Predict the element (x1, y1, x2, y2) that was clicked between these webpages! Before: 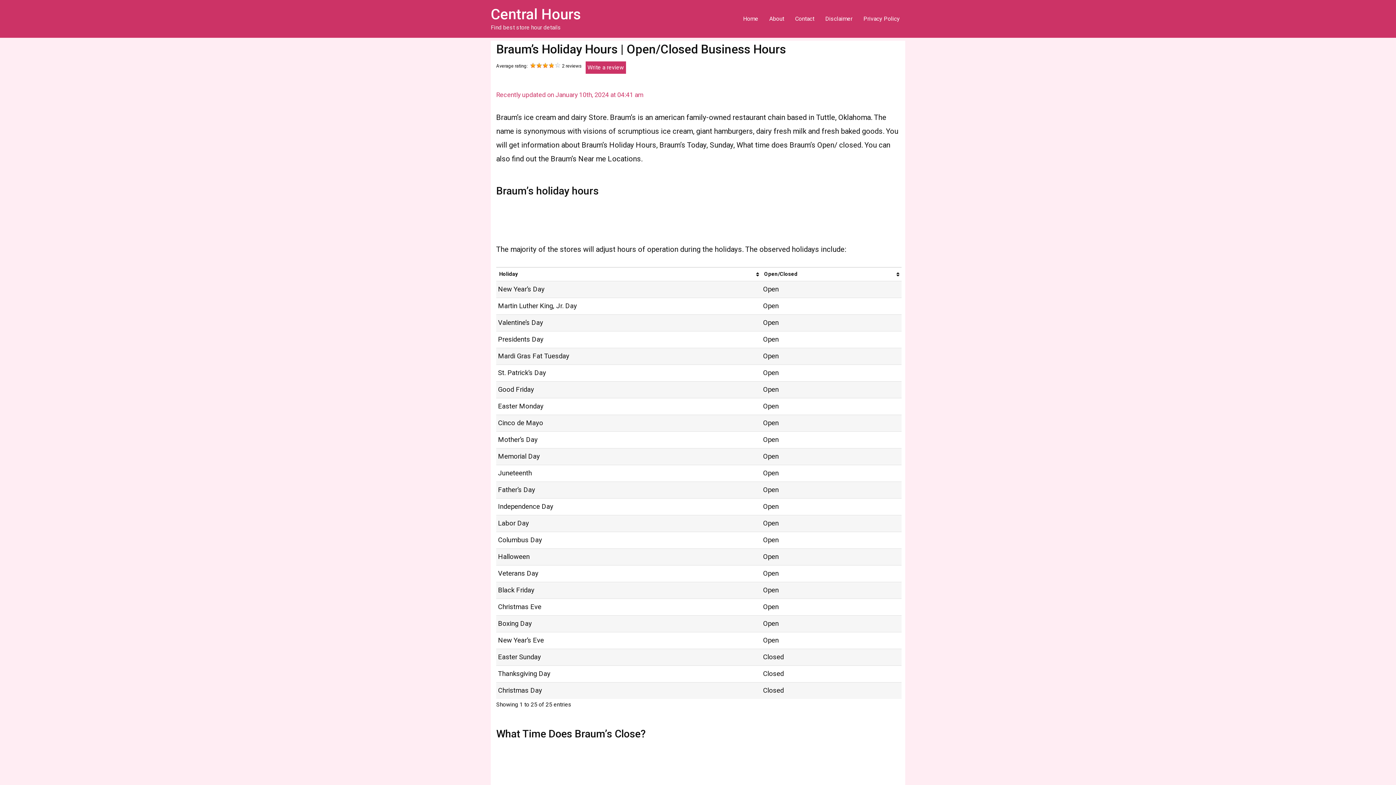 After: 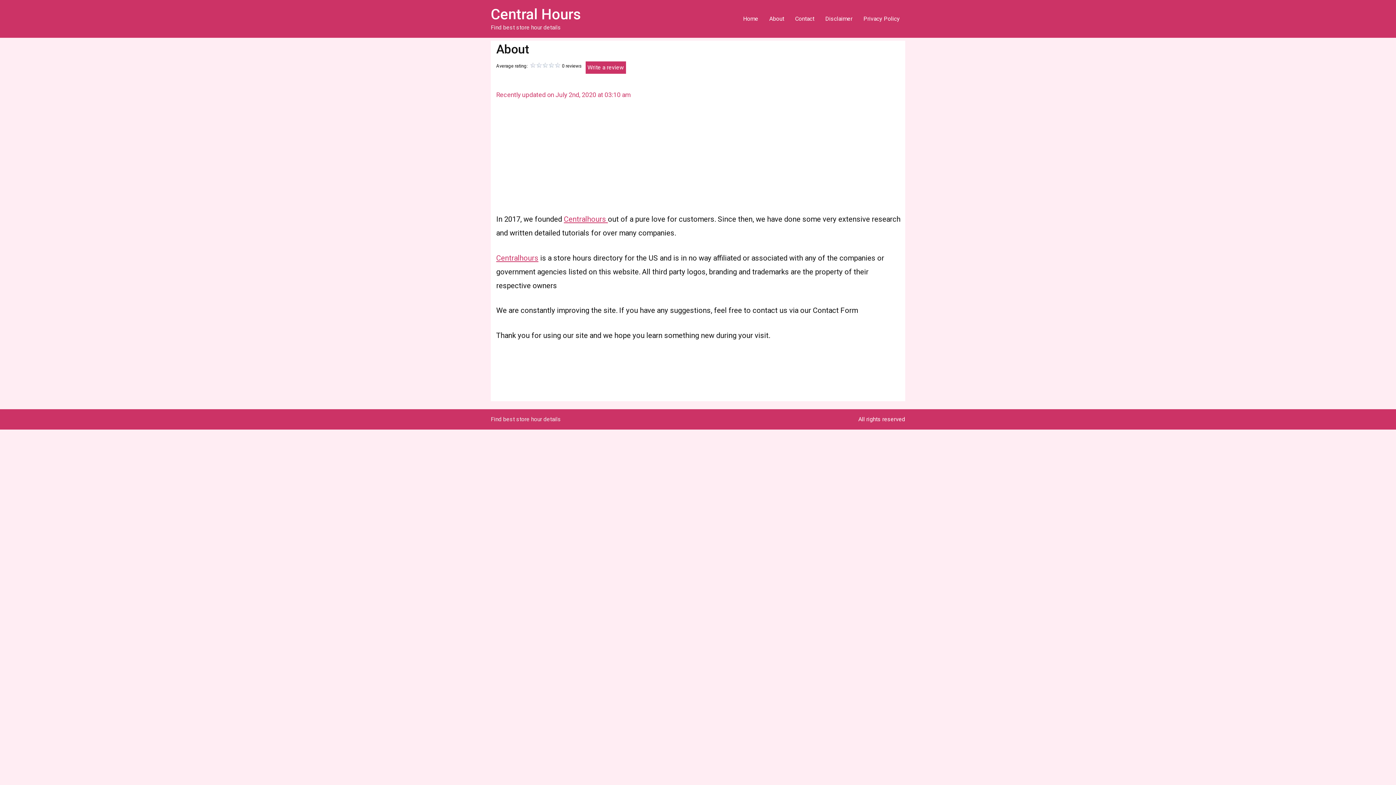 Action: bbox: (764, 11, 789, 26) label: About